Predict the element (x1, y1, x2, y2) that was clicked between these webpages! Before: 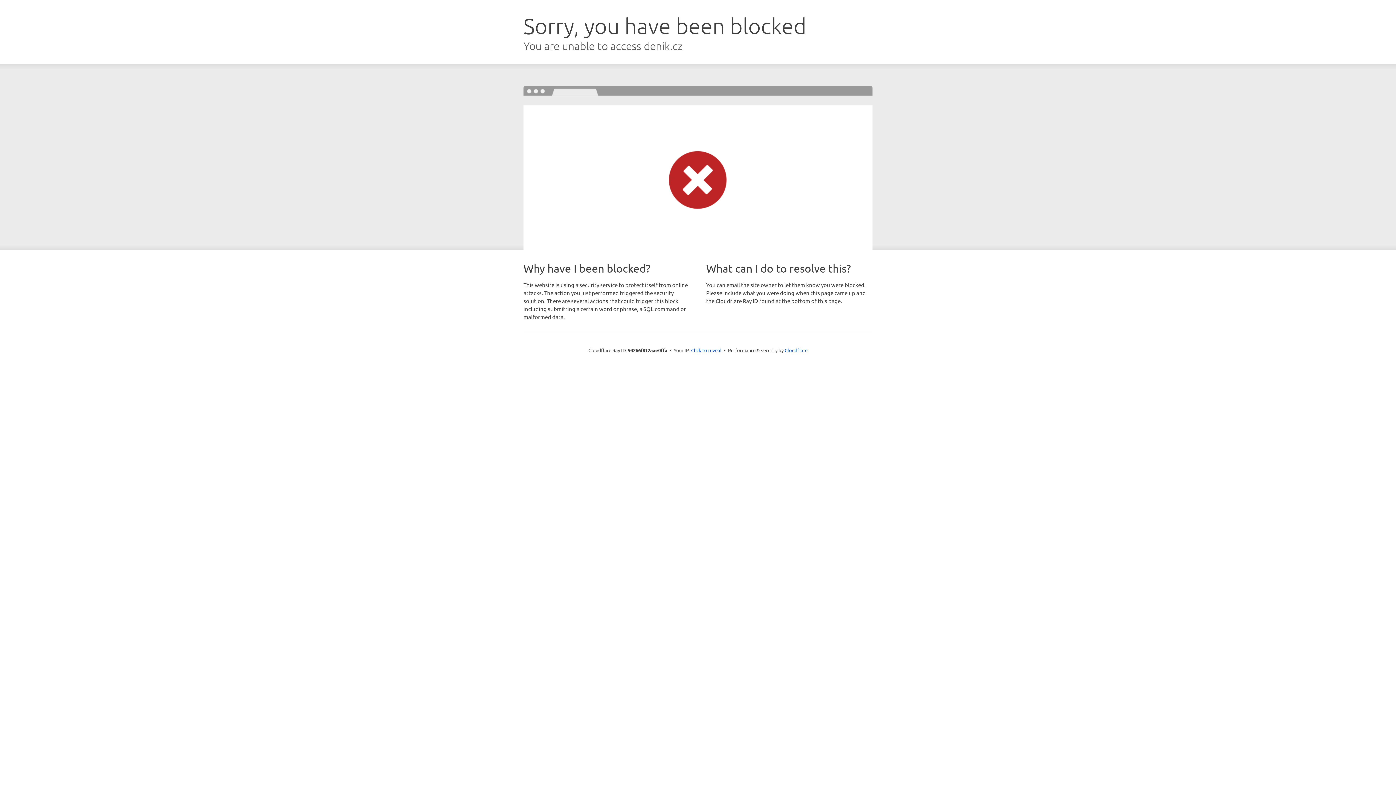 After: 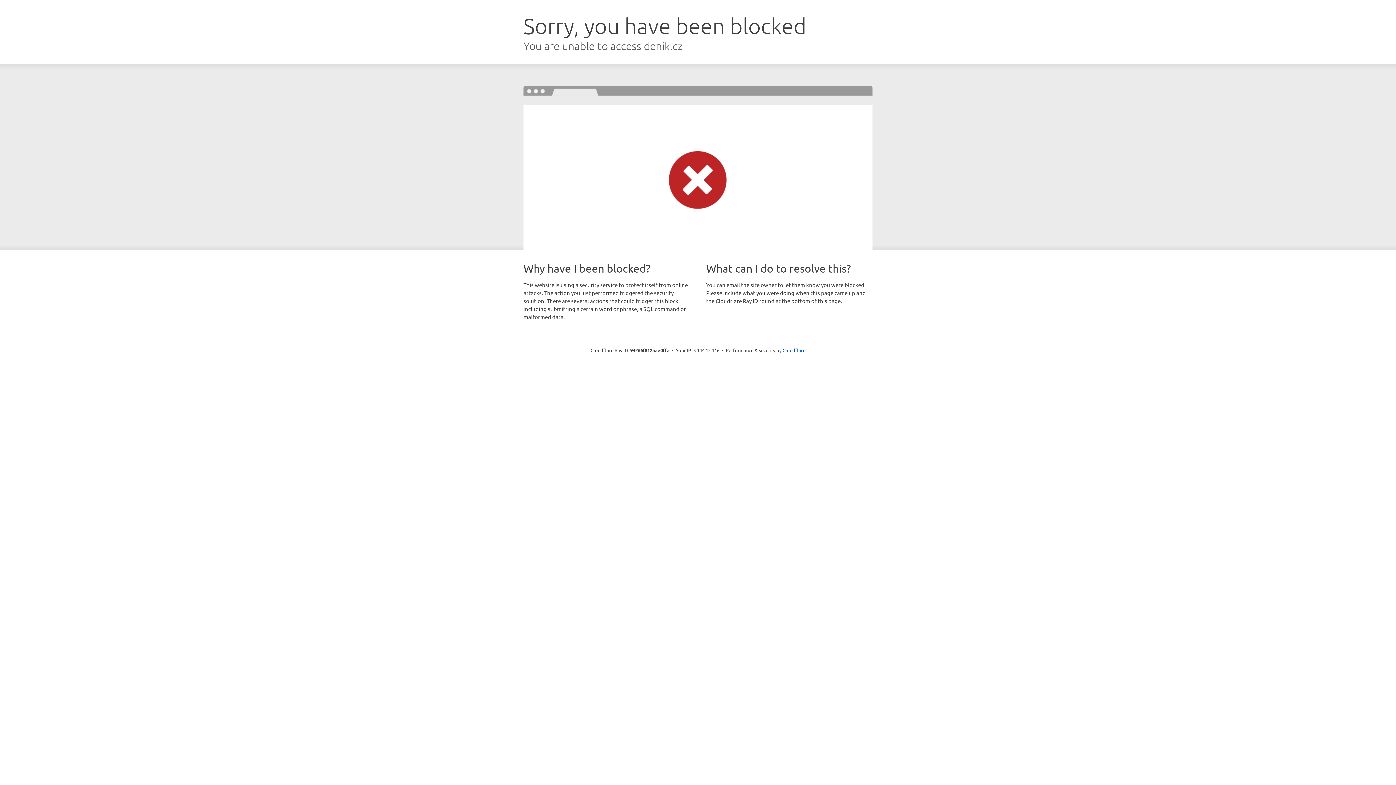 Action: label: Click to reveal bbox: (691, 346, 721, 353)